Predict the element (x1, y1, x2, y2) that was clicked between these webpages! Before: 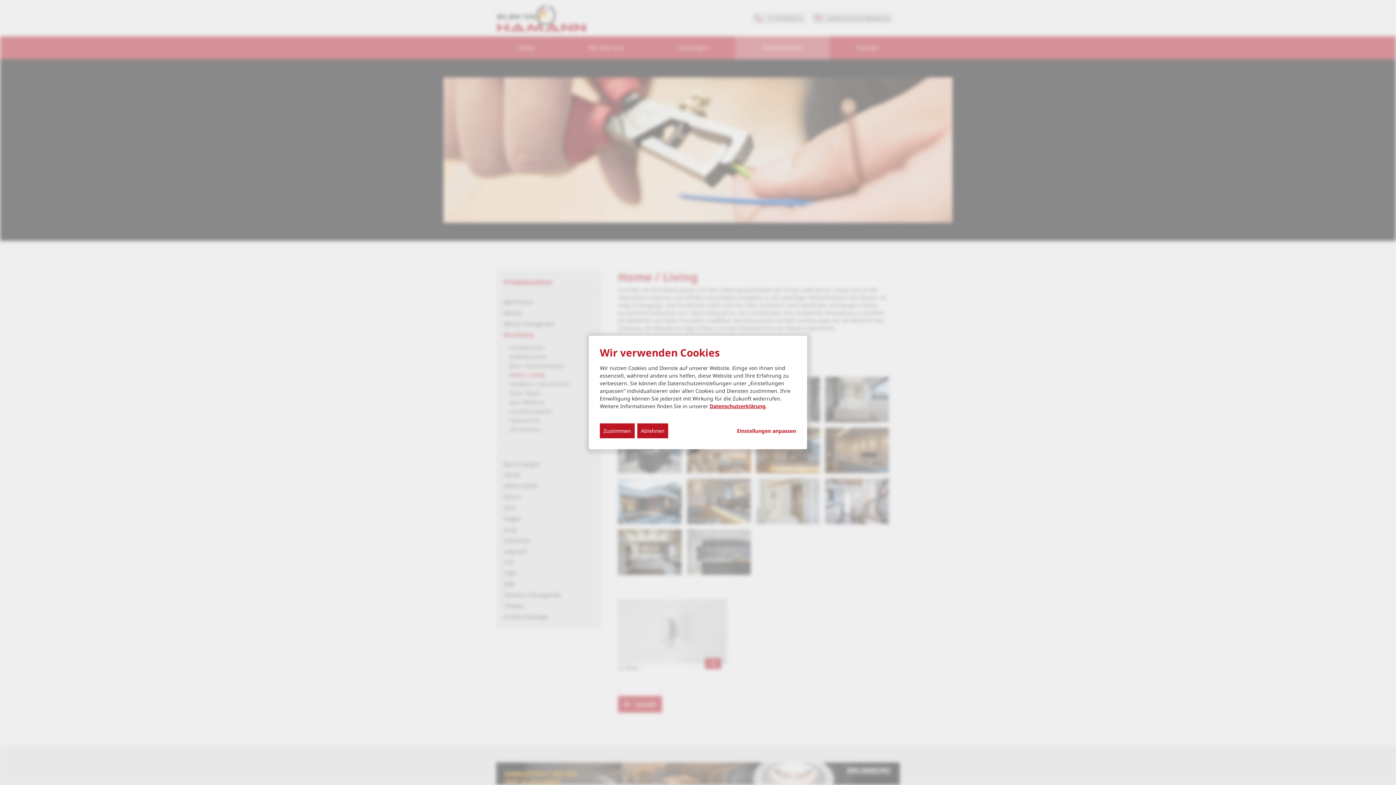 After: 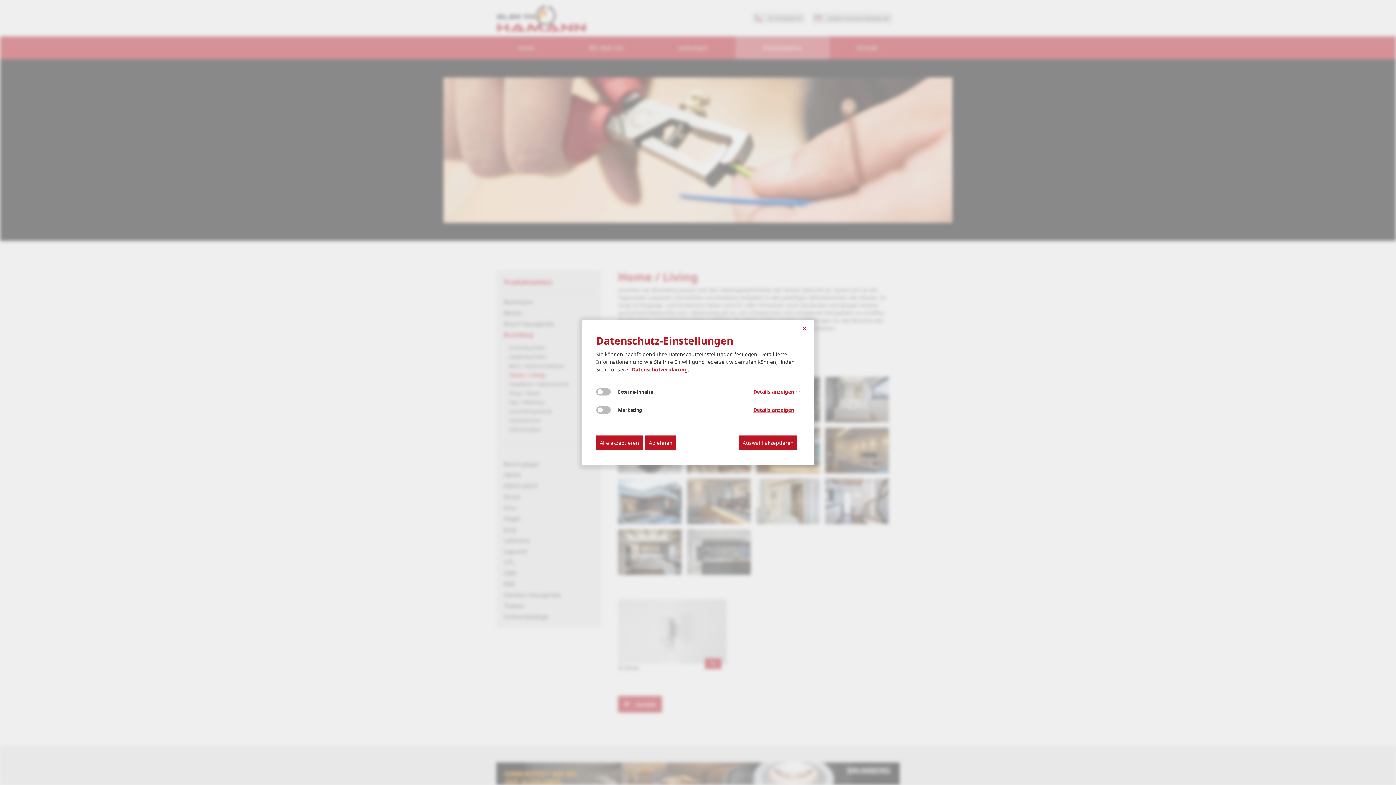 Action: bbox: (737, 427, 796, 434) label: Einstellungen anpassen...